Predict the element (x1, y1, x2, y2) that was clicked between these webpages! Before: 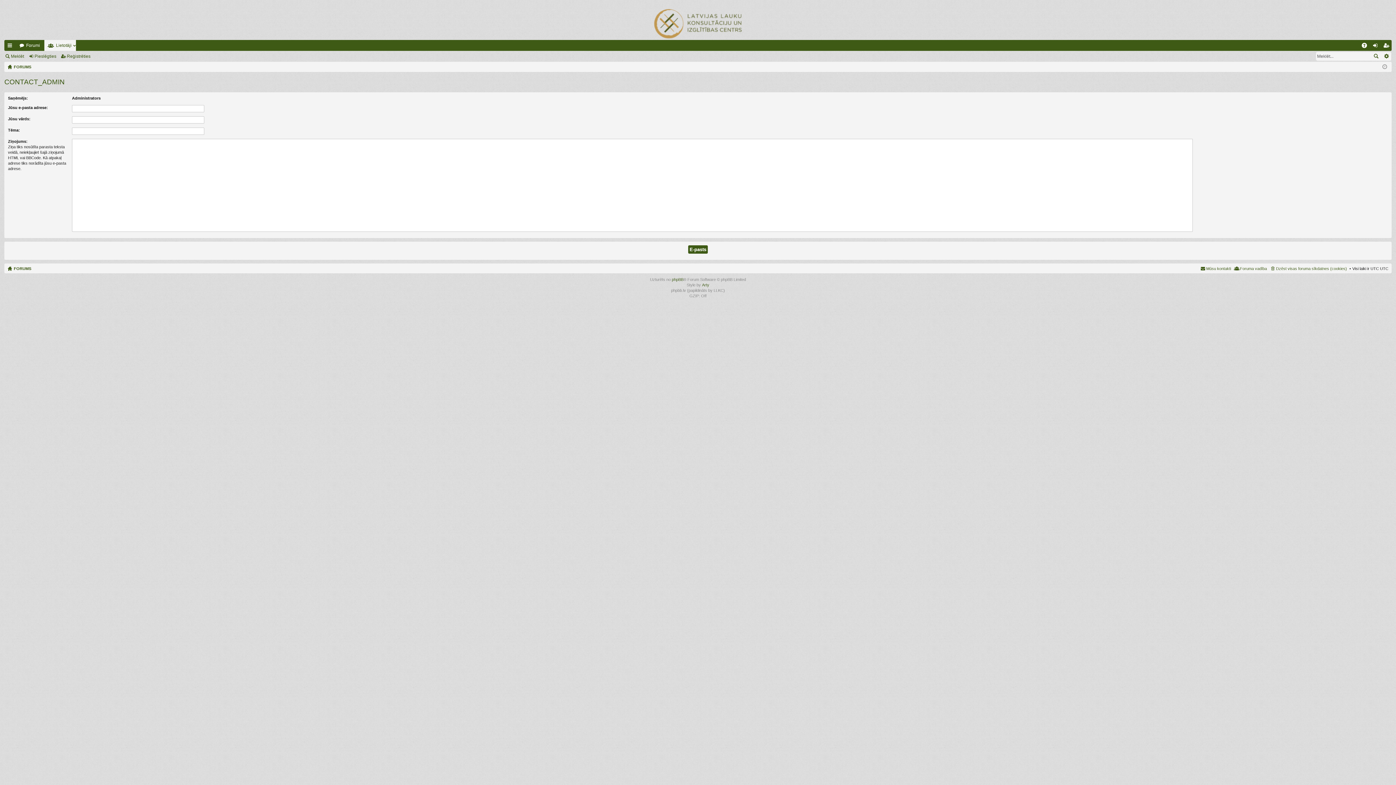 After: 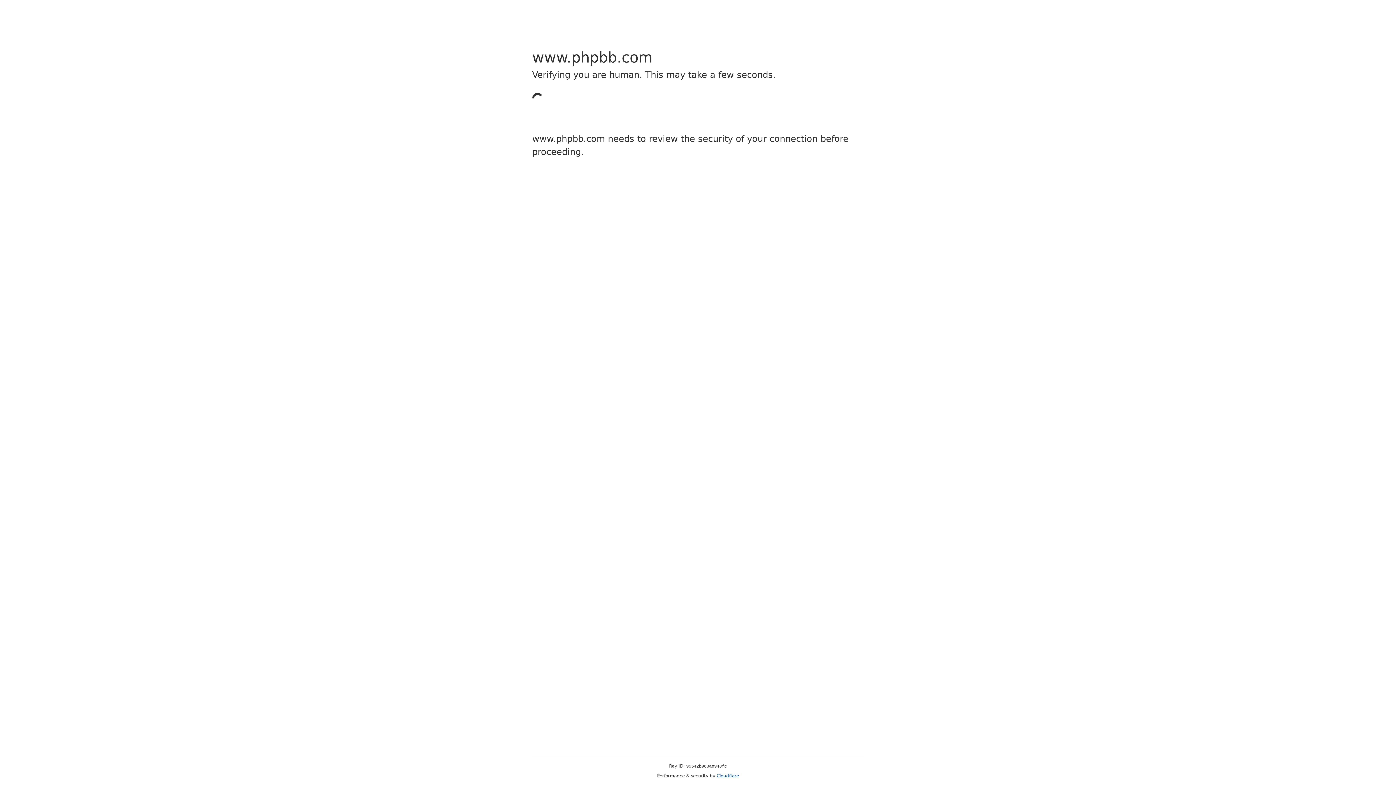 Action: bbox: (672, 277, 683, 281) label: phpBB